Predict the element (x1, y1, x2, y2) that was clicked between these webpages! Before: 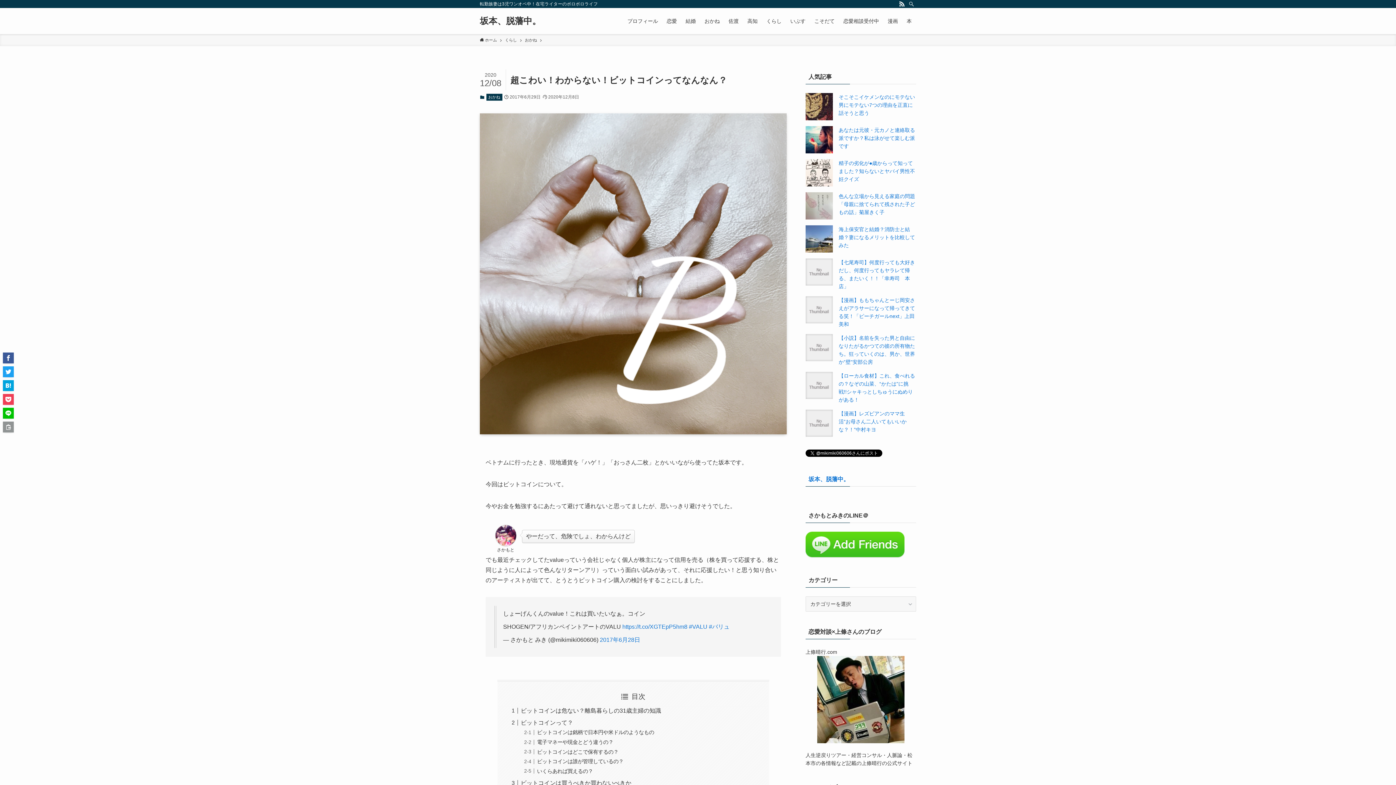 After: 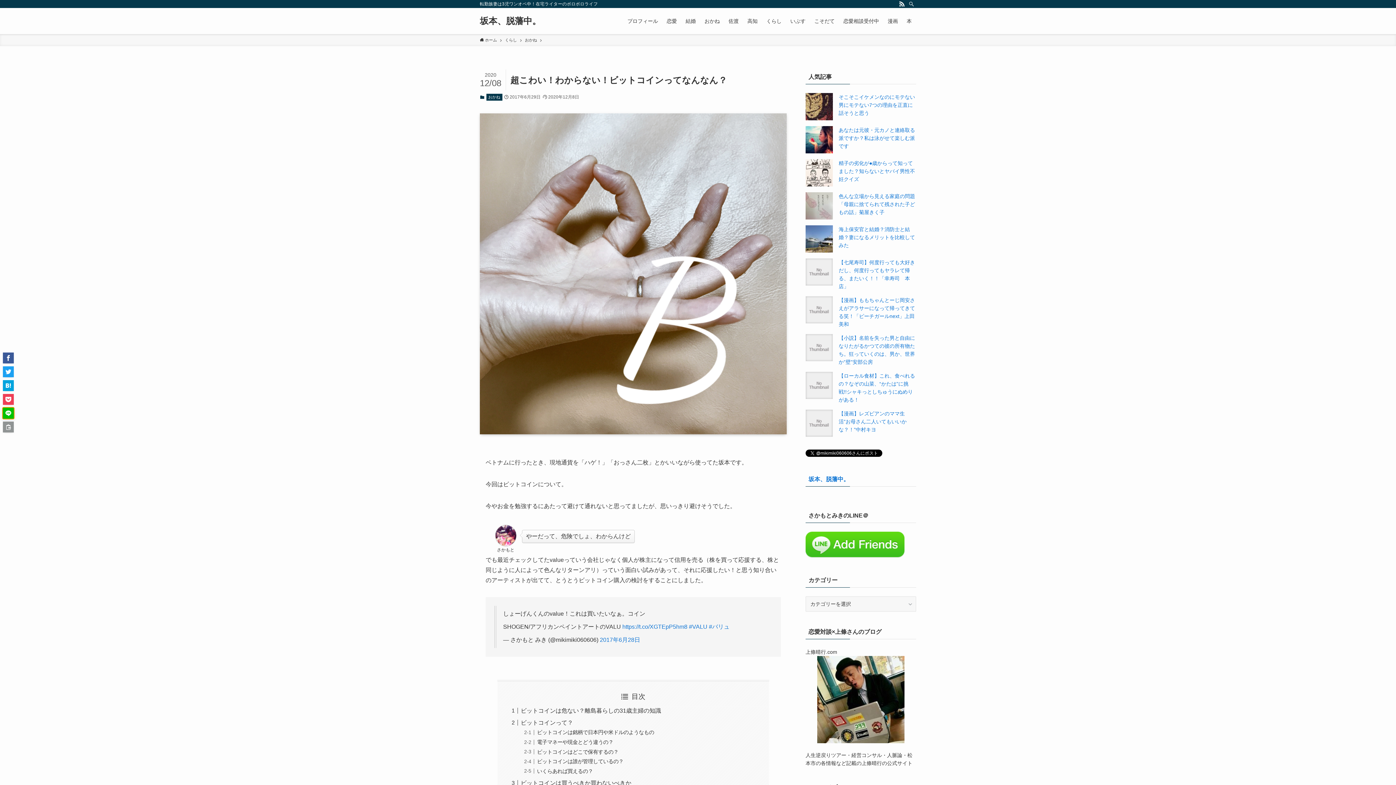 Action: bbox: (2, 408, 13, 418)